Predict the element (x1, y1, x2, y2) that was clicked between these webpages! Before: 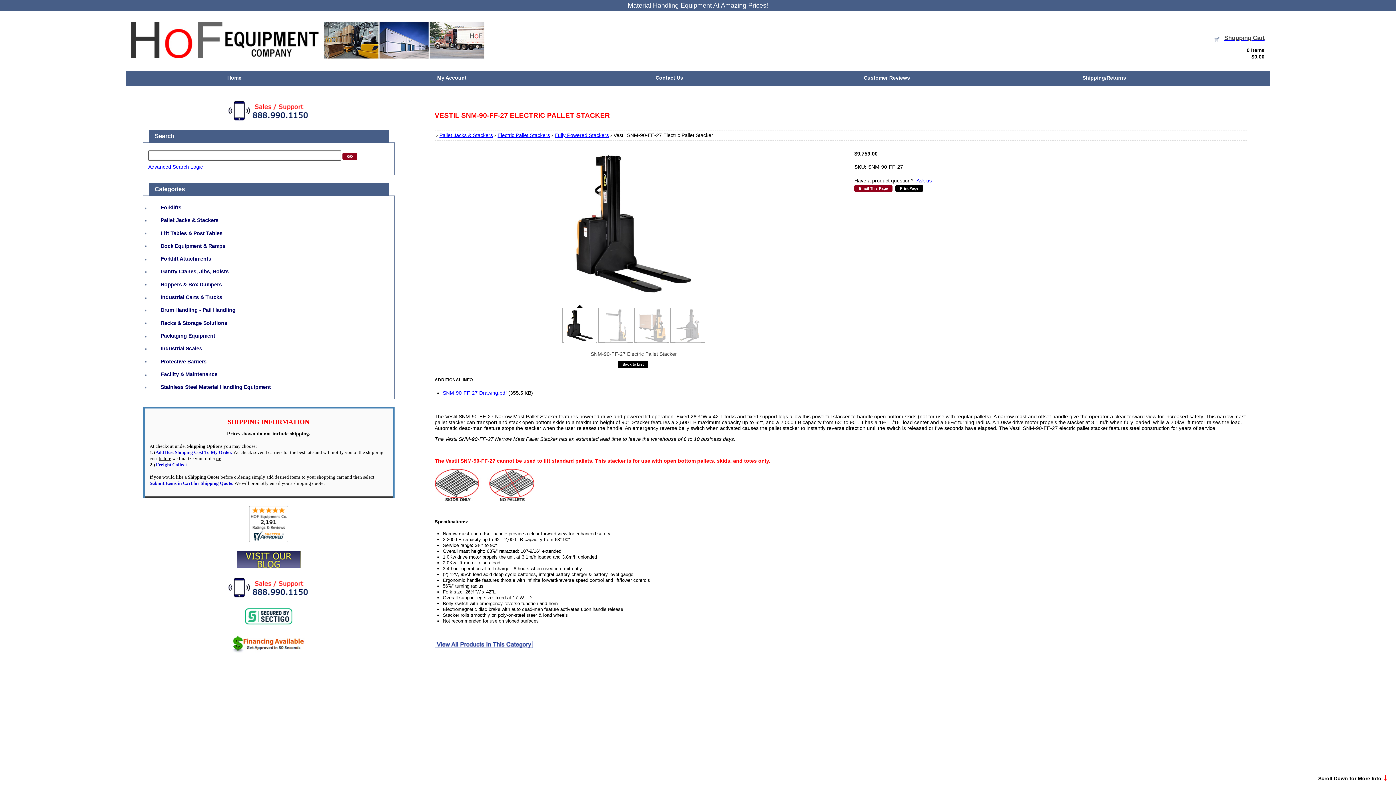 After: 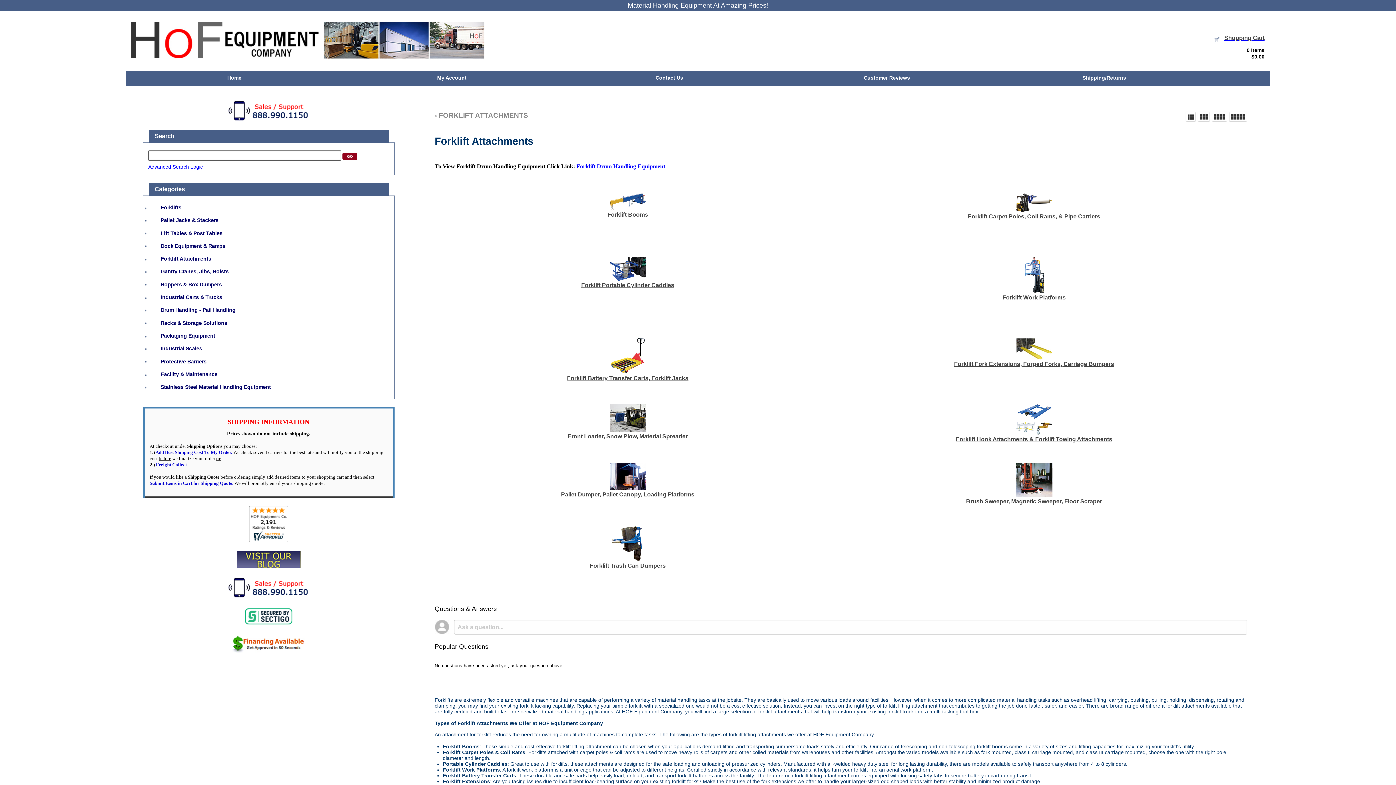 Action: bbox: (160, 256, 211, 261) label: Forklift Attachments